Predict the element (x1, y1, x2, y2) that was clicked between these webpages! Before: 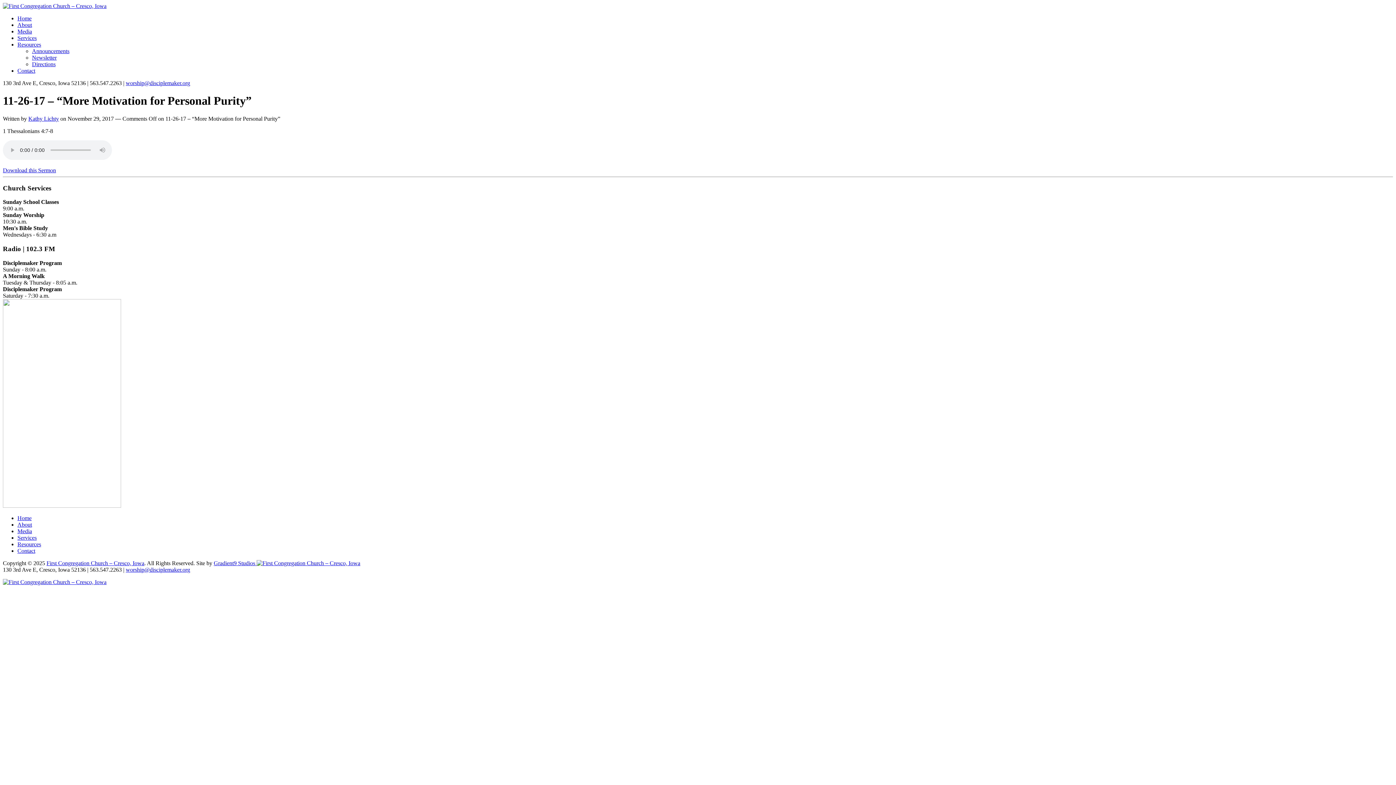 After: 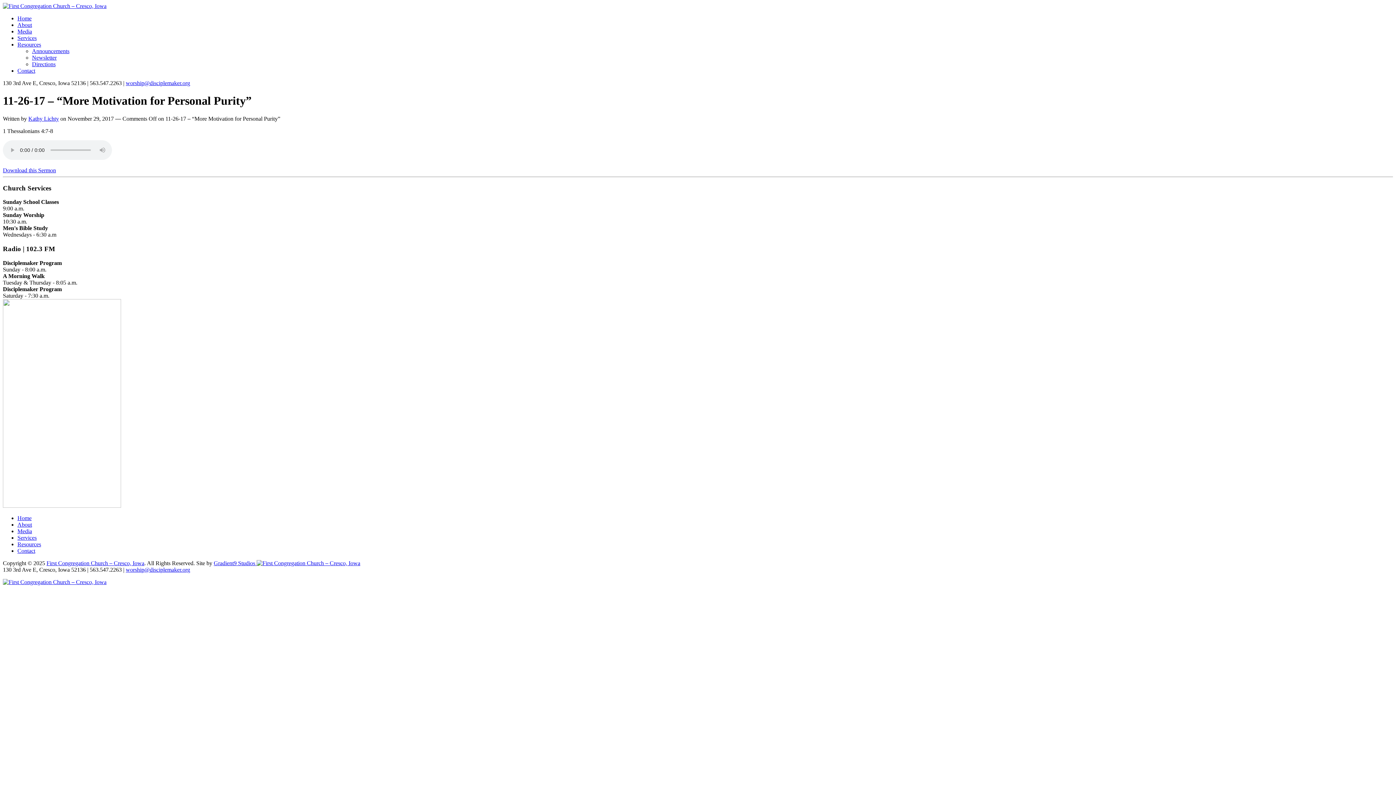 Action: label: About bbox: (17, 521, 32, 527)